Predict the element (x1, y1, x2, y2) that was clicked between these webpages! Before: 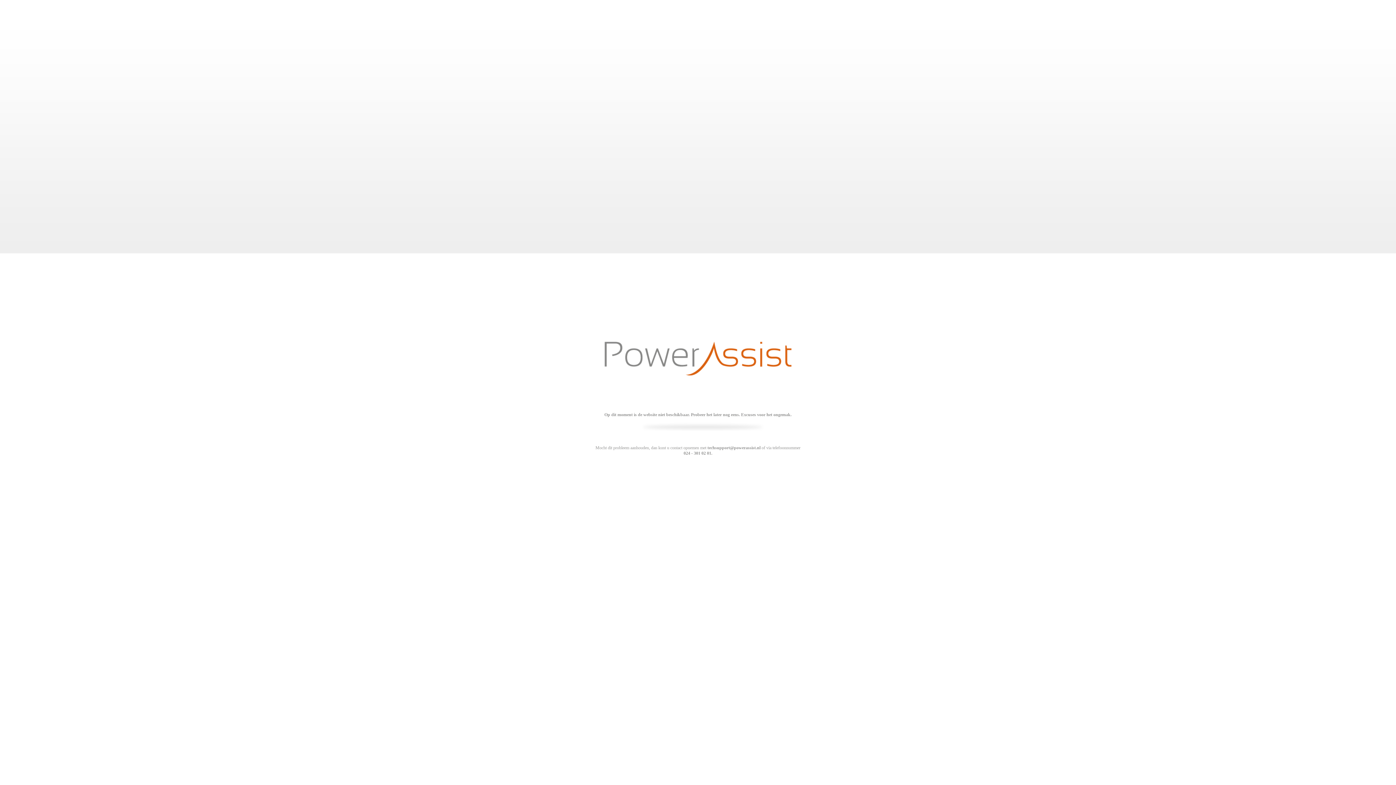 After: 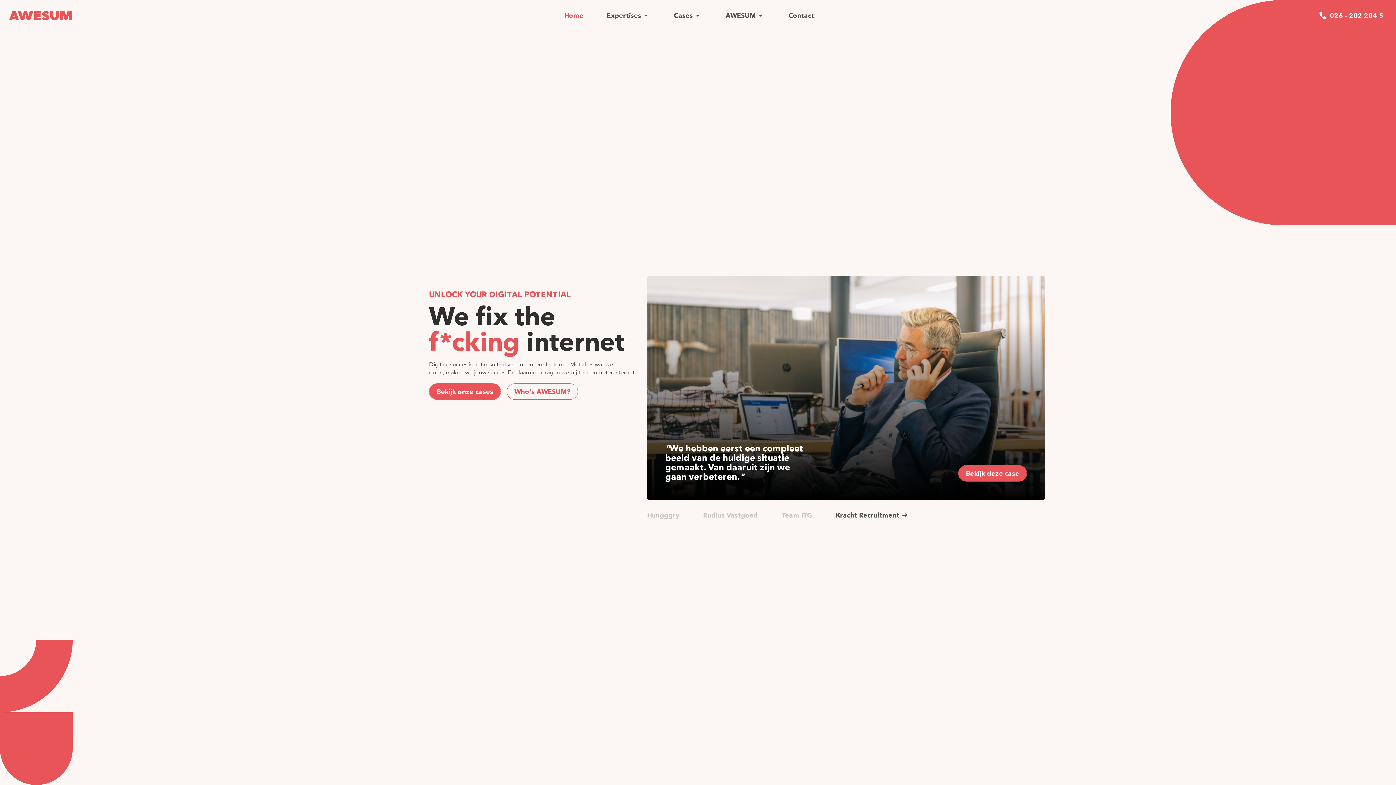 Action: bbox: (604, 373, 791, 378)